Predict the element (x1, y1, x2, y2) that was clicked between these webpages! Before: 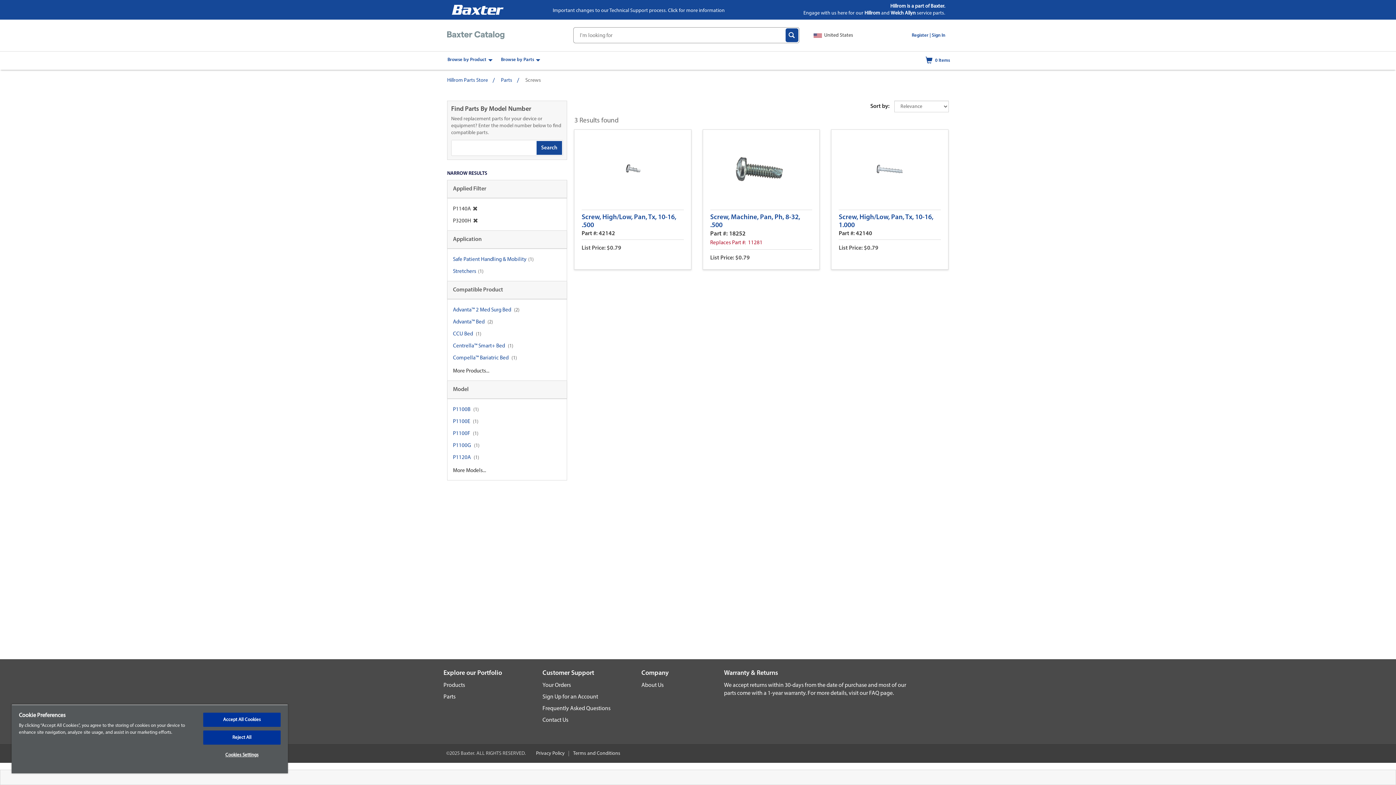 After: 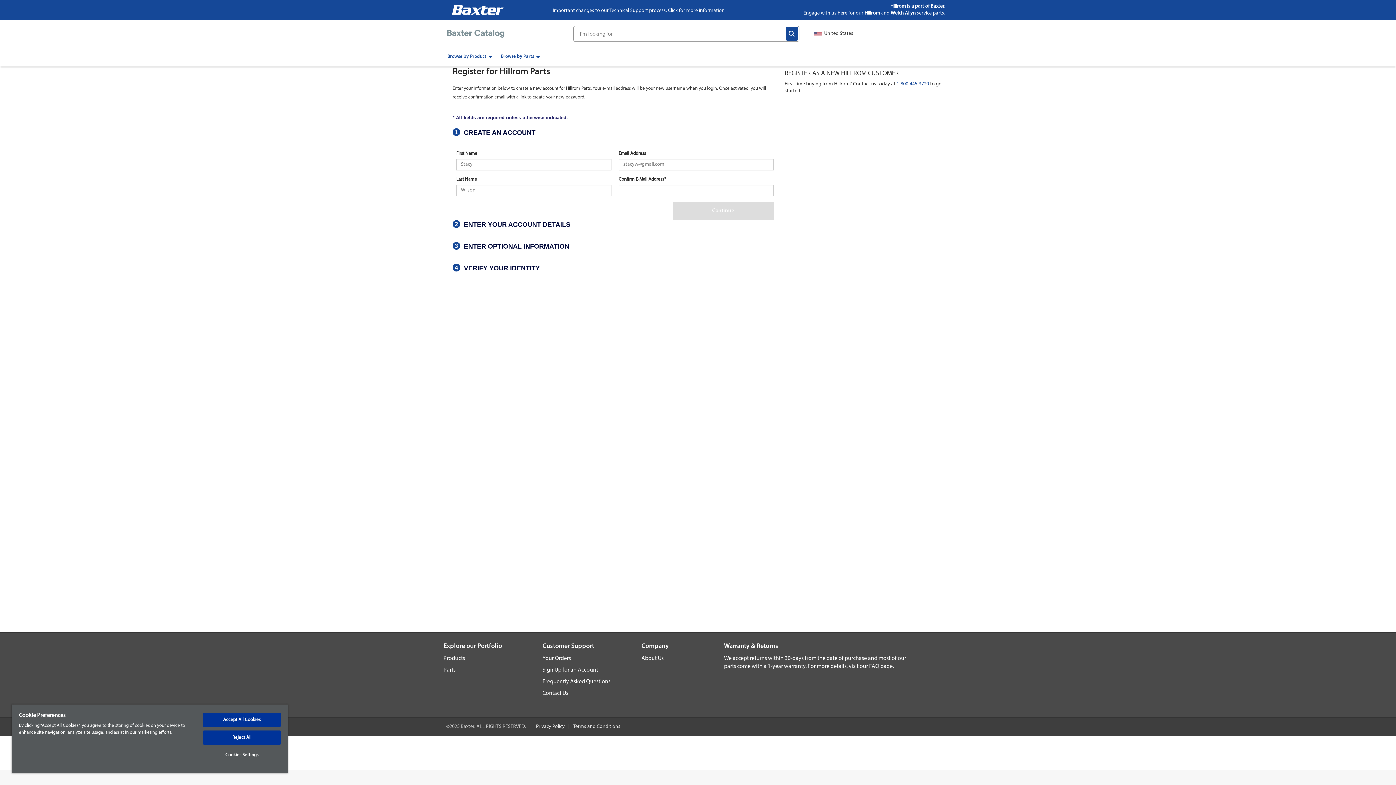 Action: bbox: (912, 33, 930, 37) label: Register |